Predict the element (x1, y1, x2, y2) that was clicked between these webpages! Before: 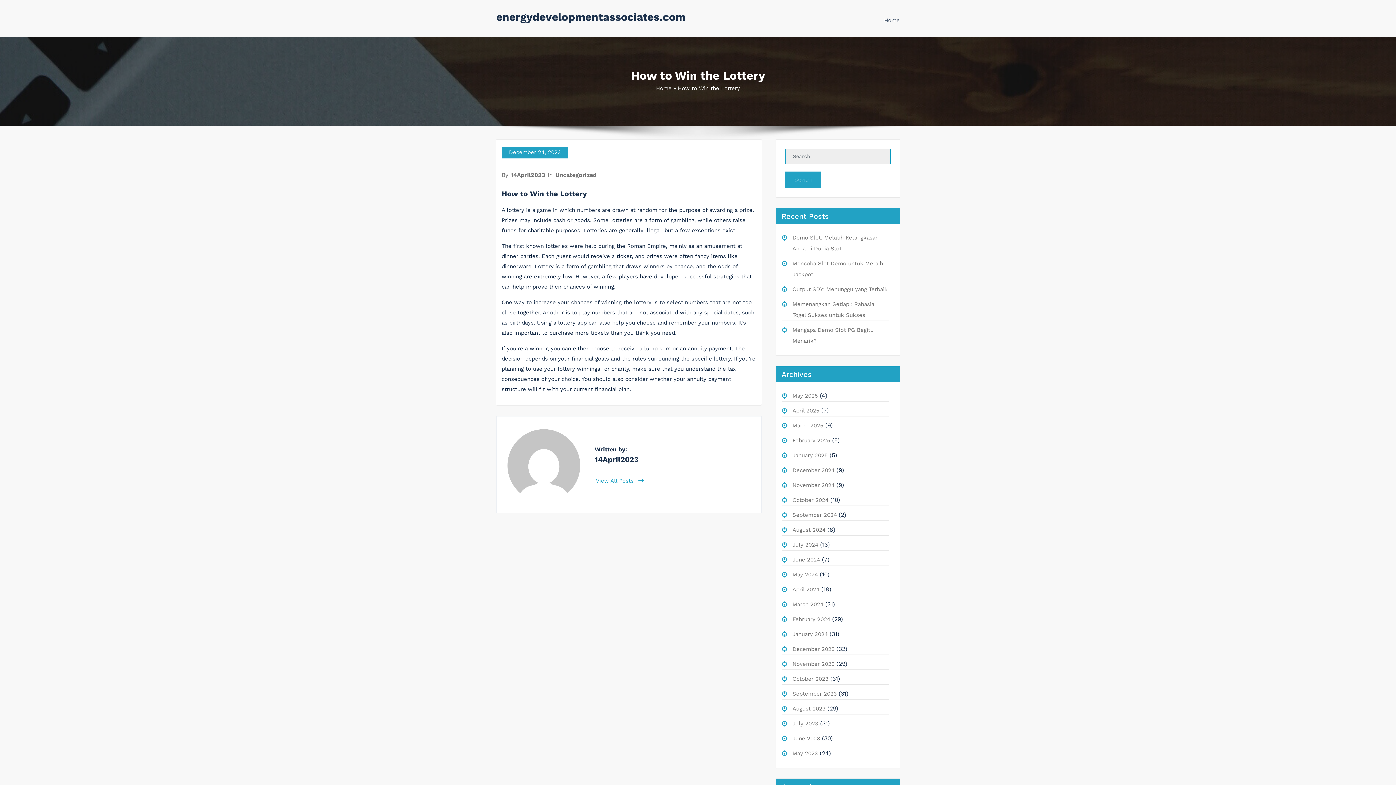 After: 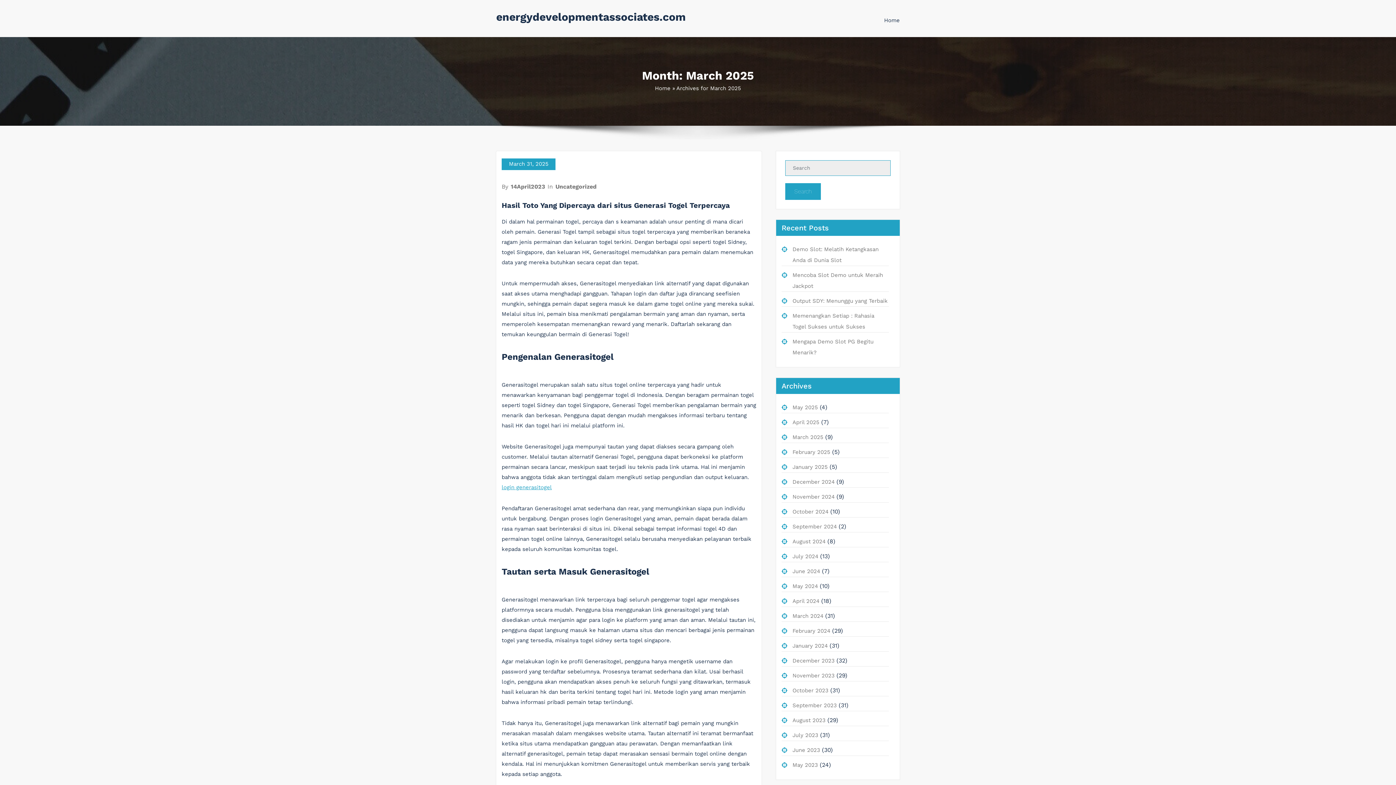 Action: label: March 2025 bbox: (792, 422, 823, 428)